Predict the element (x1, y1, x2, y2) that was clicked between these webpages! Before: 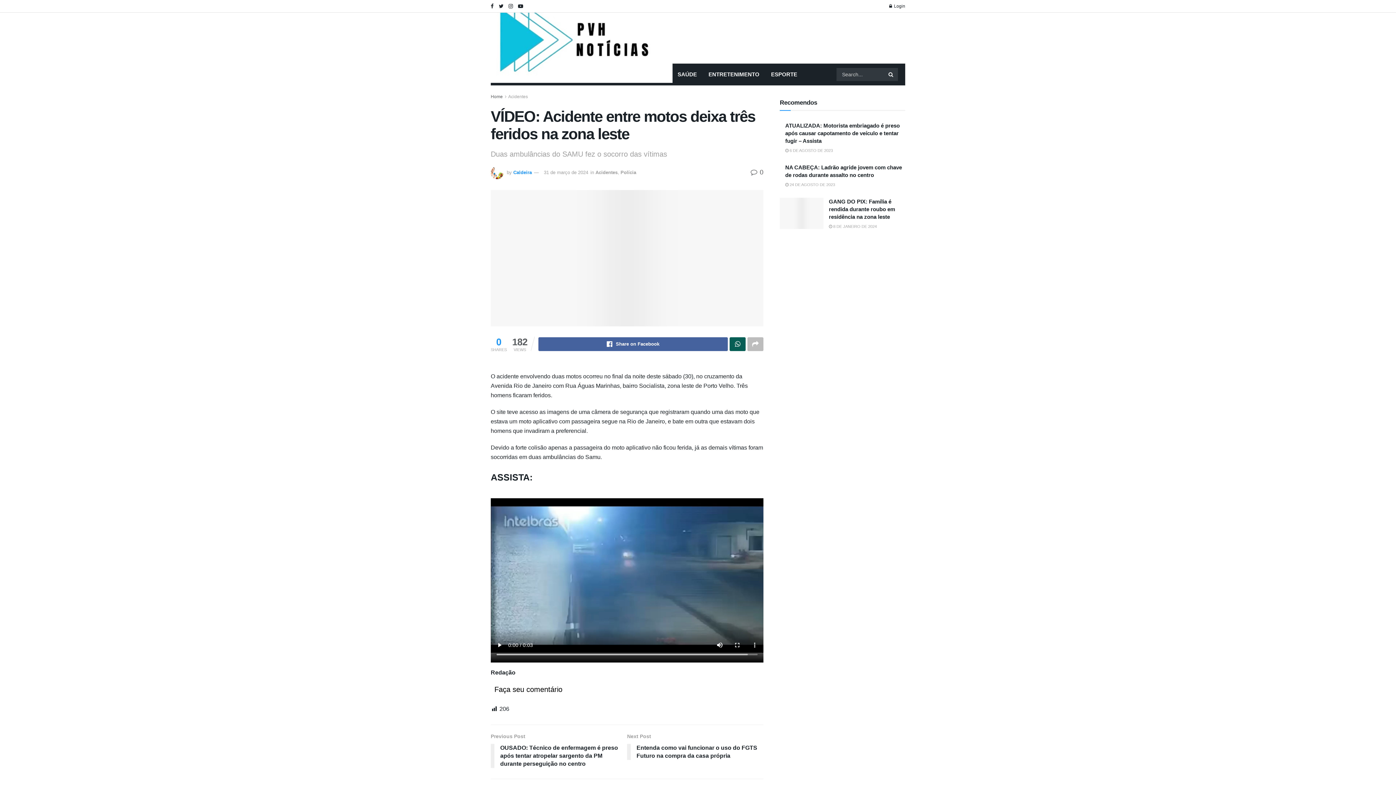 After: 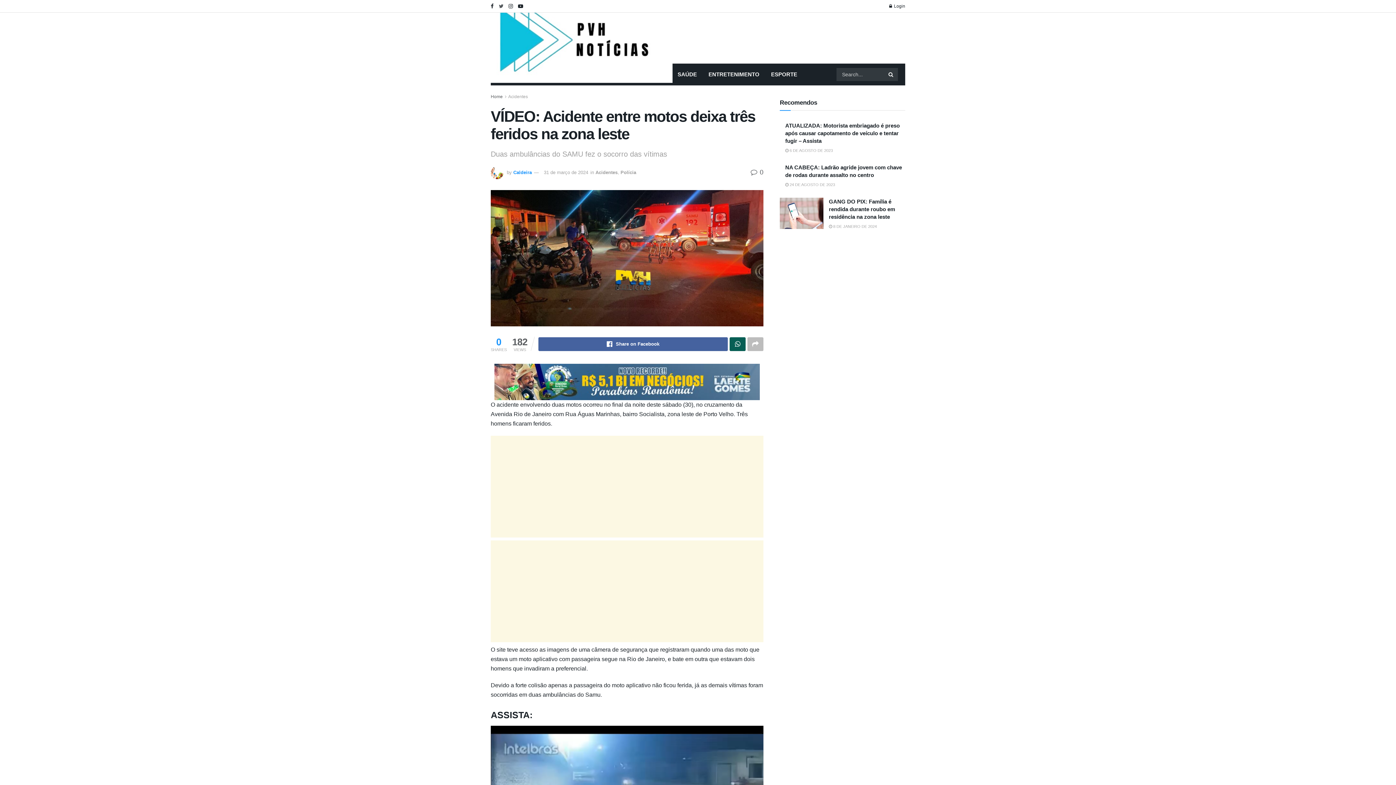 Action: bbox: (498, 0, 503, 12)